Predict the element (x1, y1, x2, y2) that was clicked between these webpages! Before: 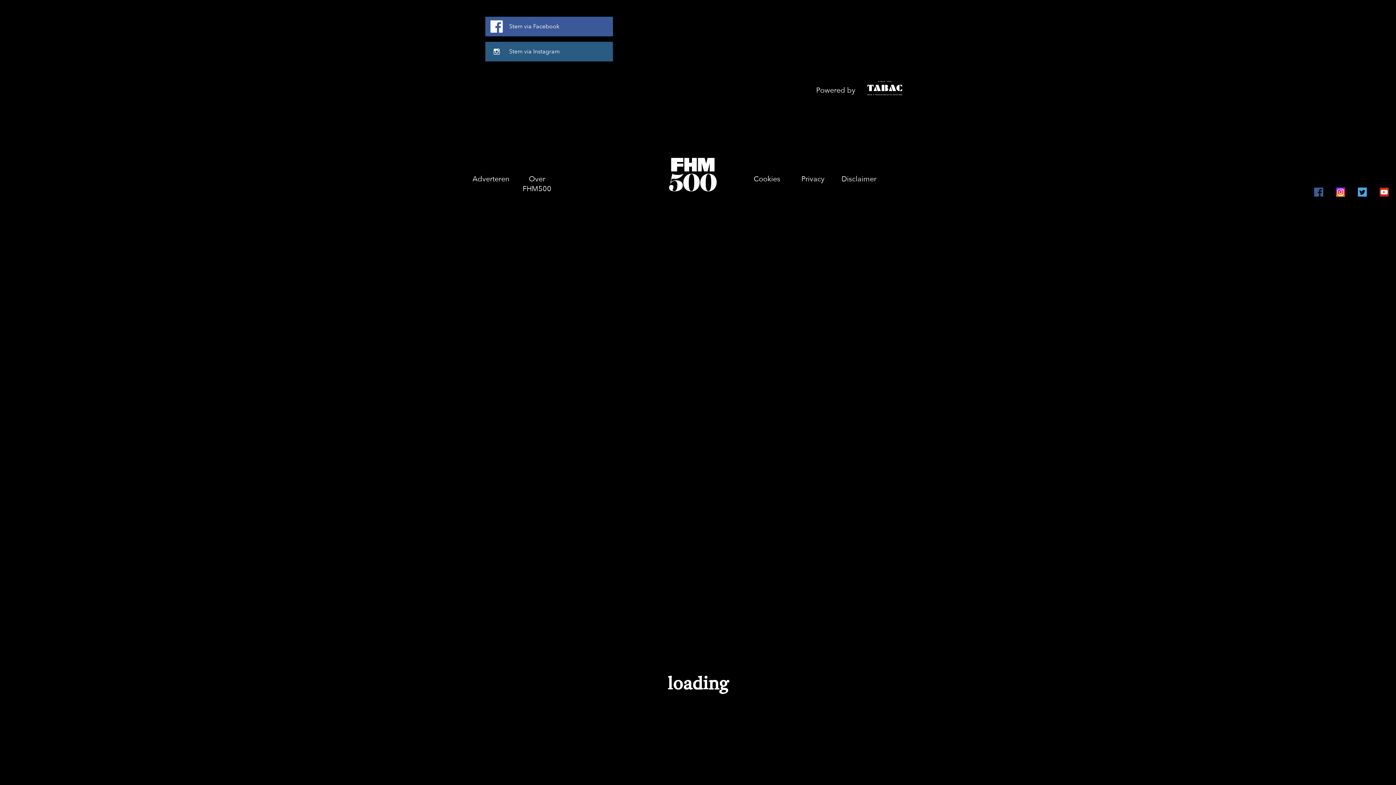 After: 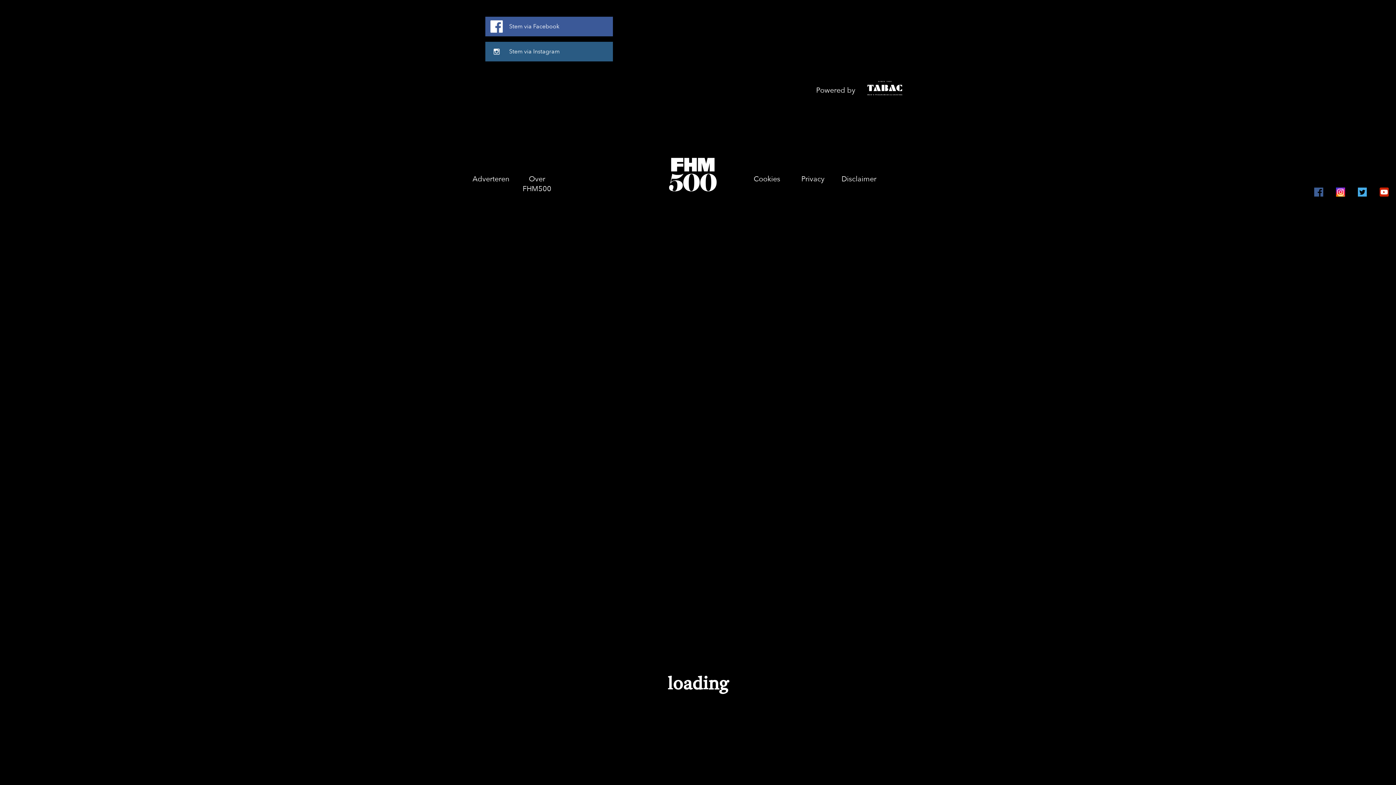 Action: bbox: (1336, 187, 1345, 199)